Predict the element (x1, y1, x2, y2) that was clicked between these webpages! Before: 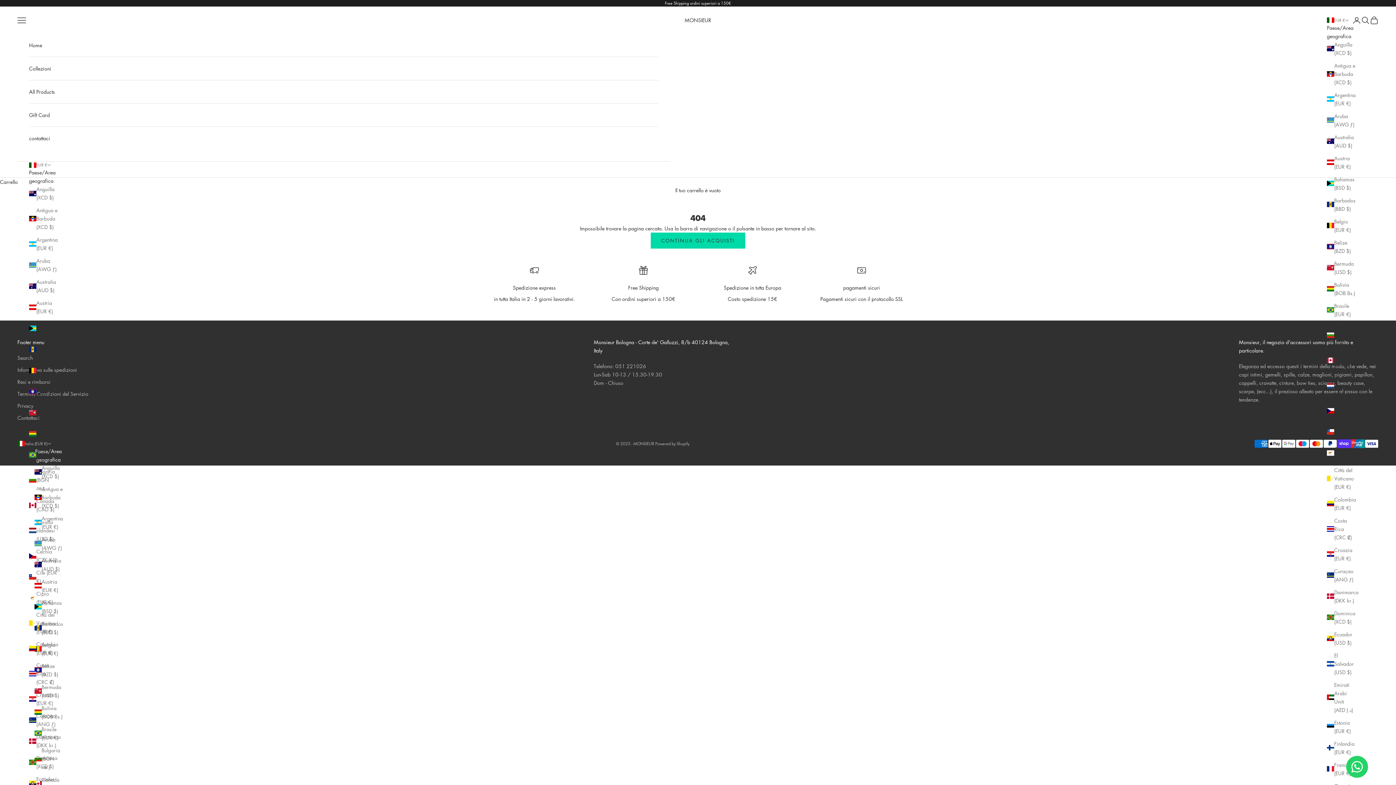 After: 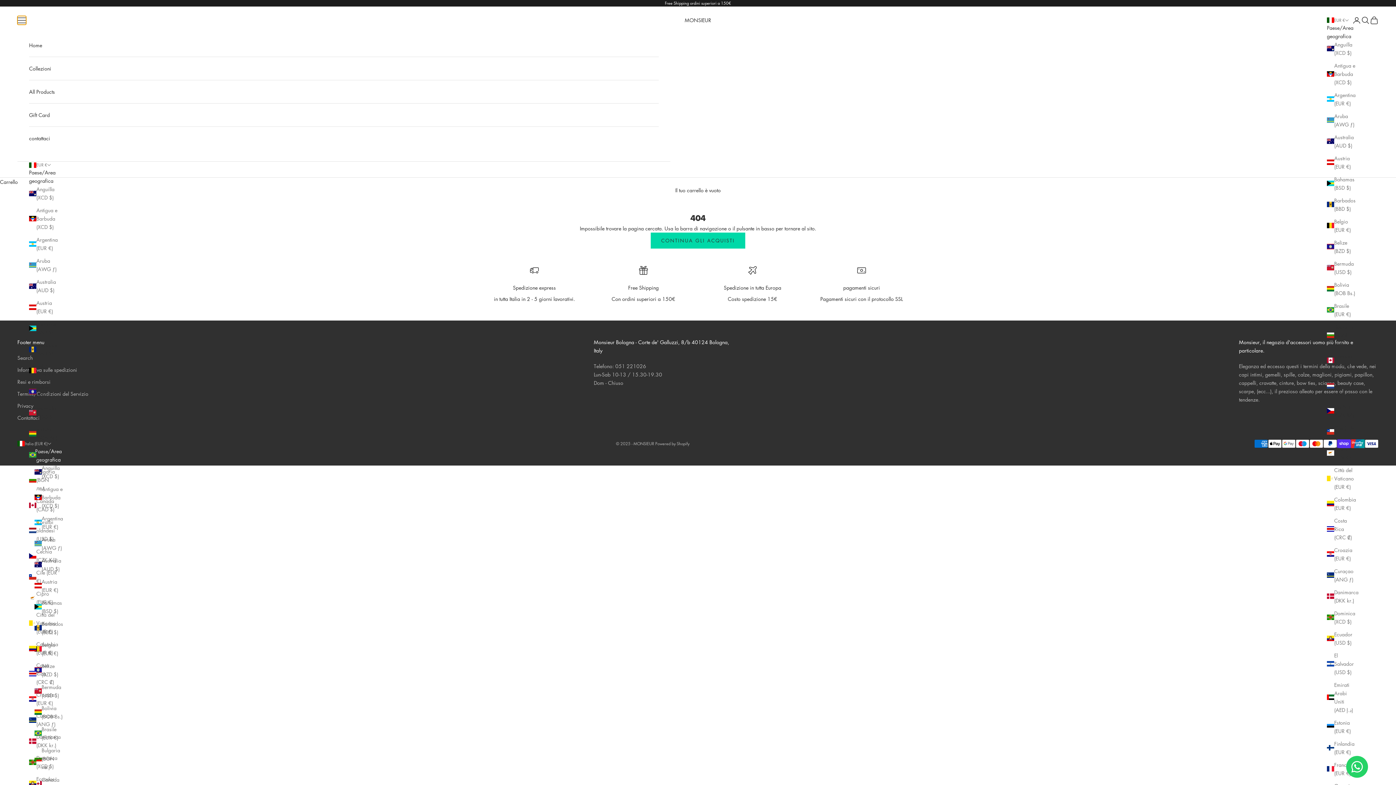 Action: label: Apri il menu di navigazione bbox: (17, 15, 26, 24)